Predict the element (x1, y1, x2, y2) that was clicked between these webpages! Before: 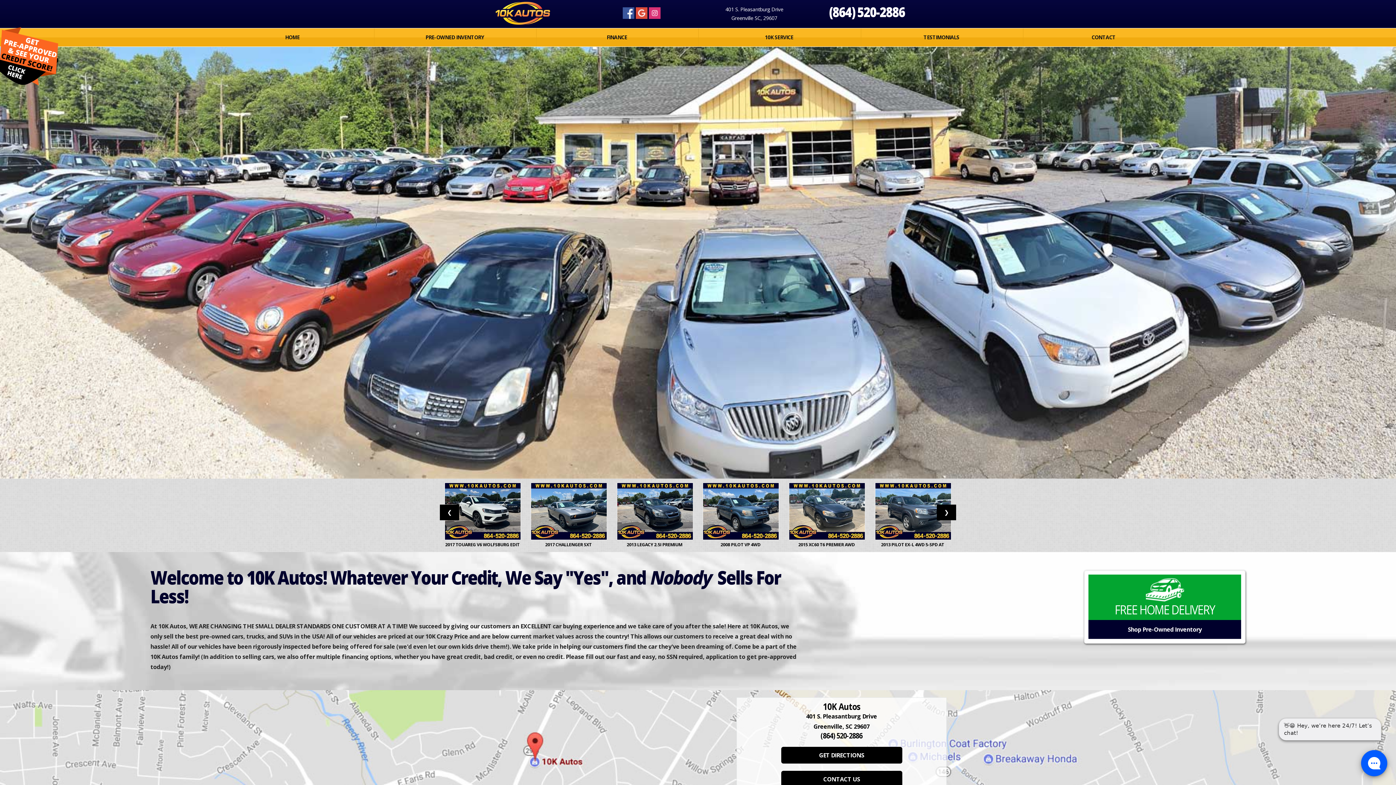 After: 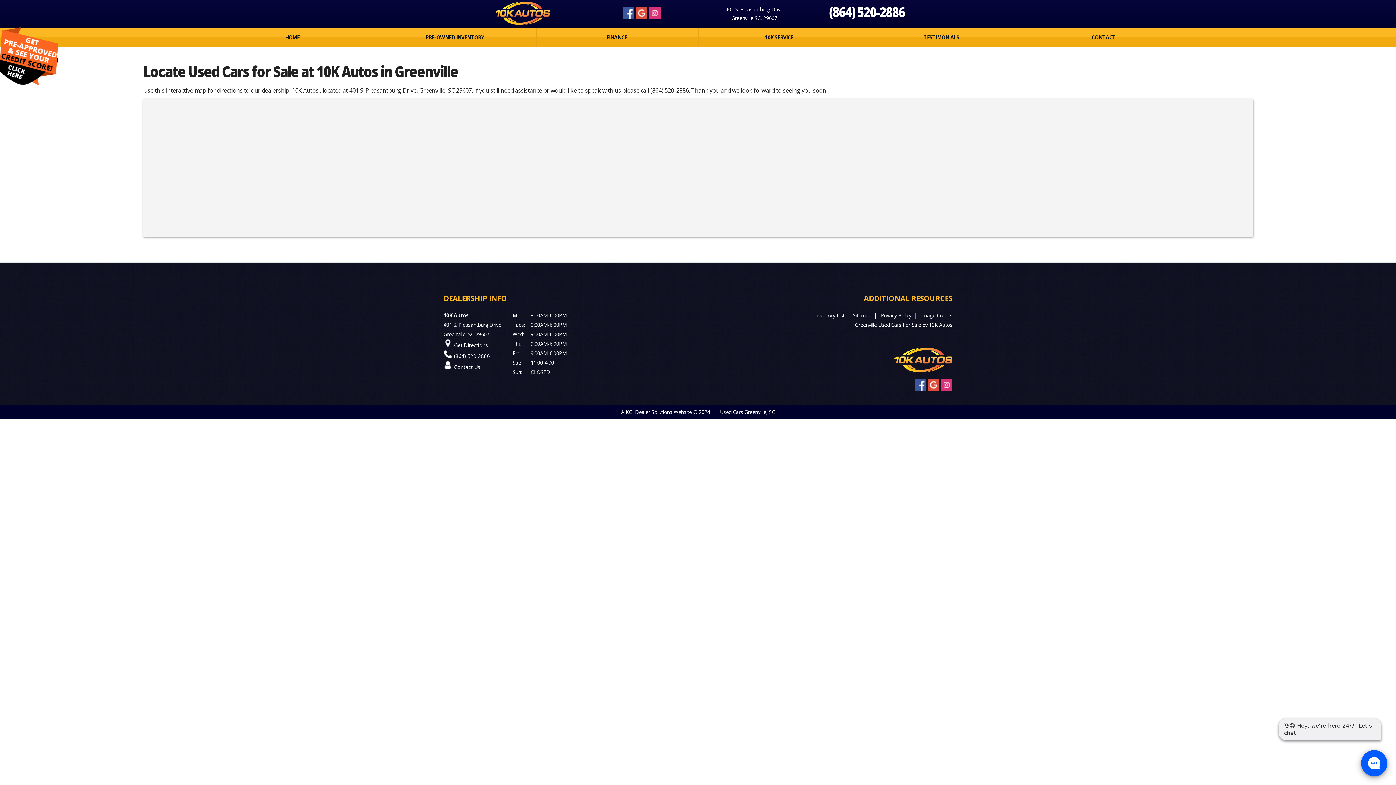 Action: bbox: (781, 747, 902, 763) label: GET DIRECTIONS